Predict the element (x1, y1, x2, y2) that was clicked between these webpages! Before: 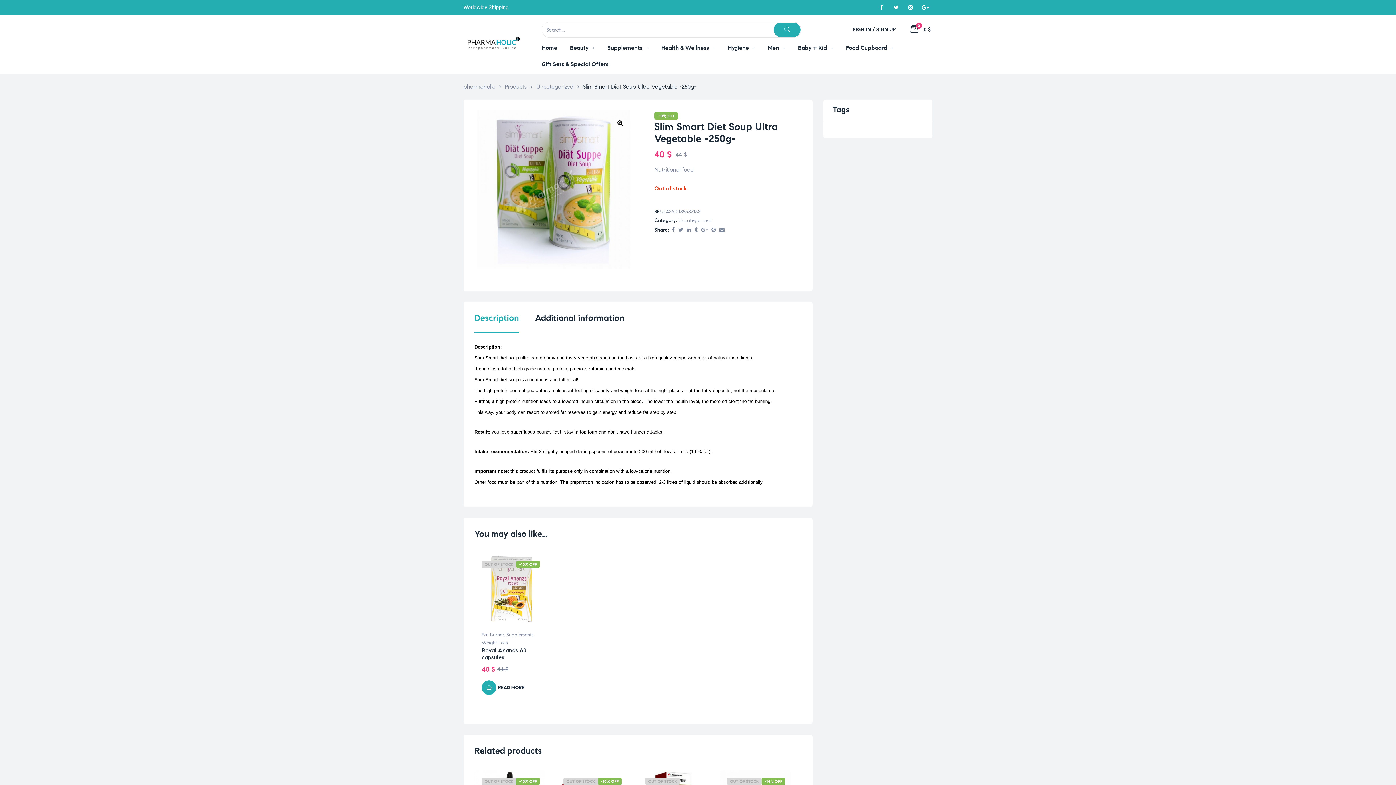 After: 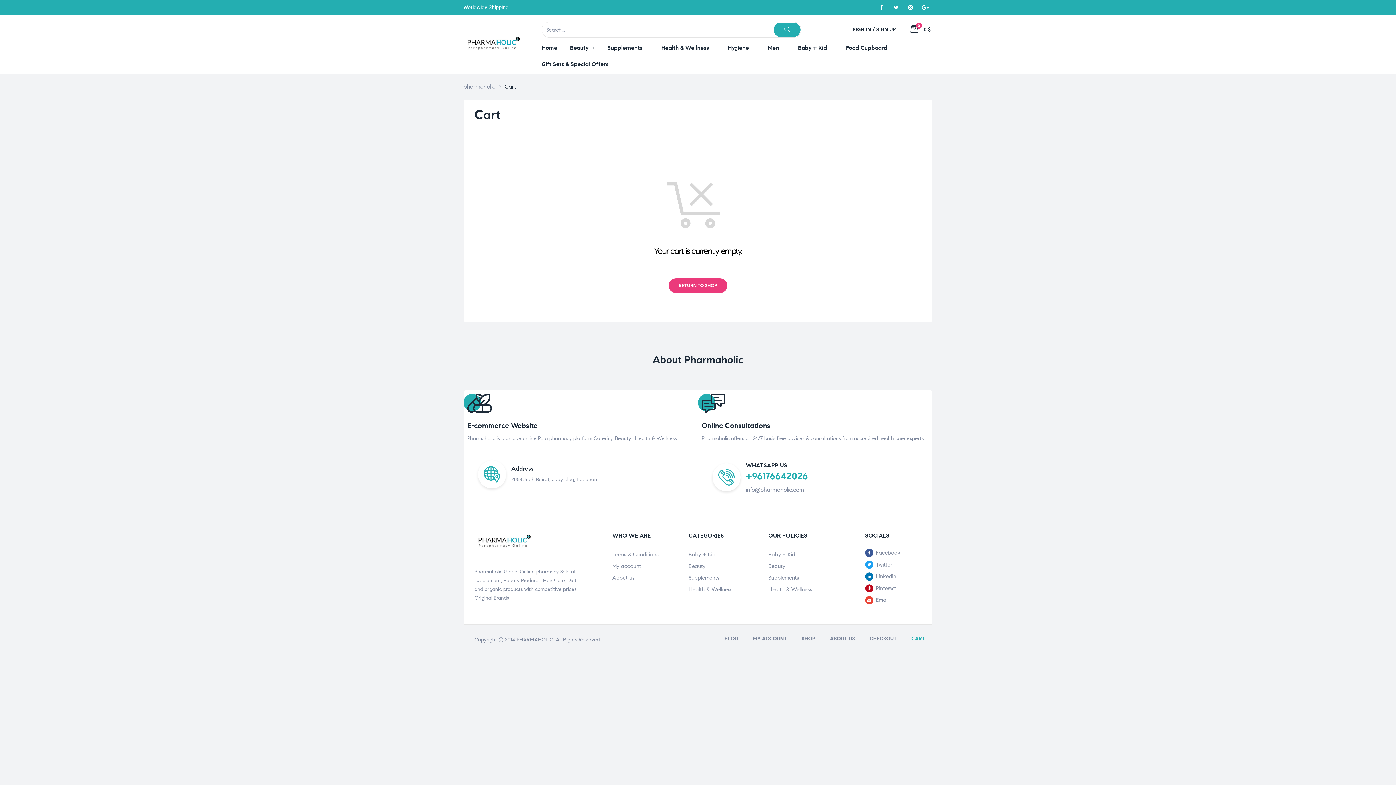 Action: bbox: (910, 25, 931, 34) label: 0
0 $